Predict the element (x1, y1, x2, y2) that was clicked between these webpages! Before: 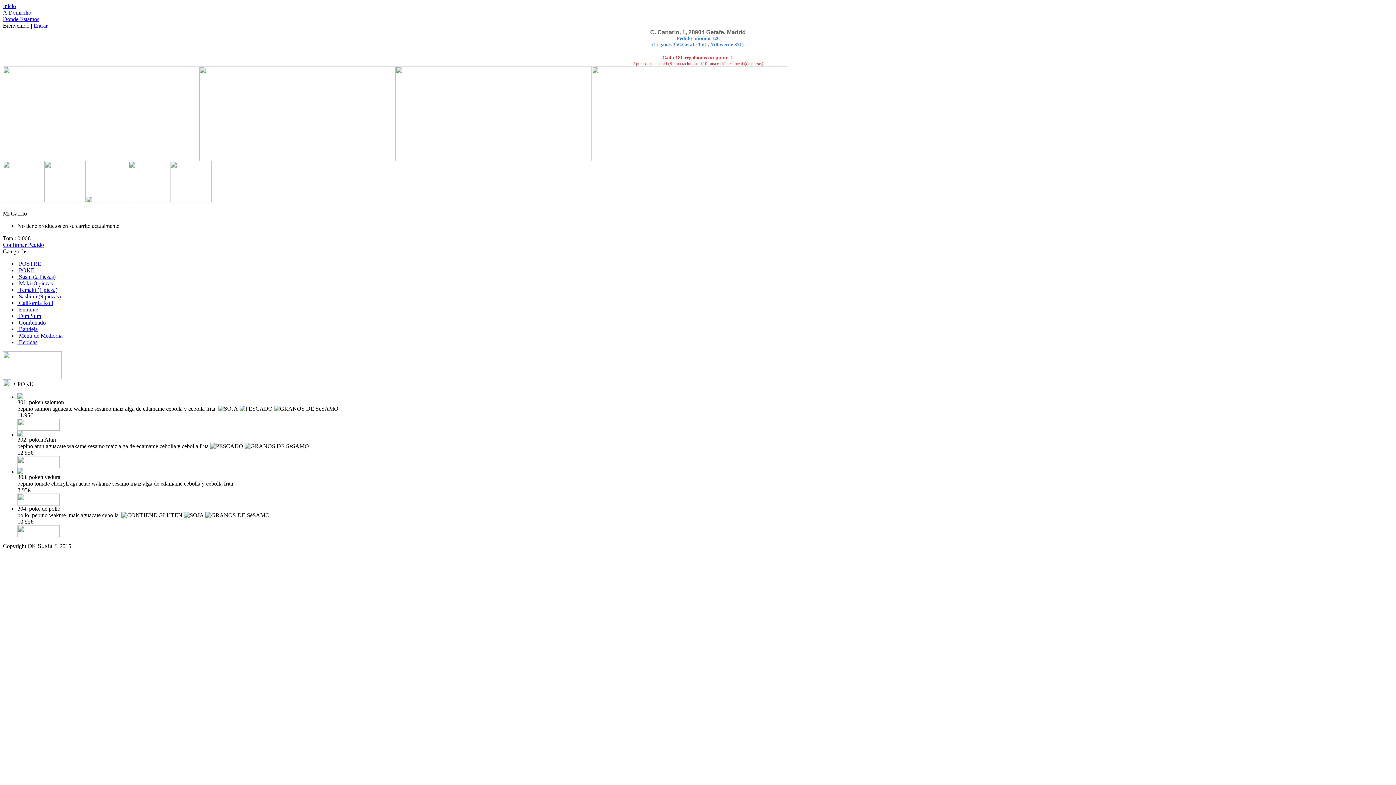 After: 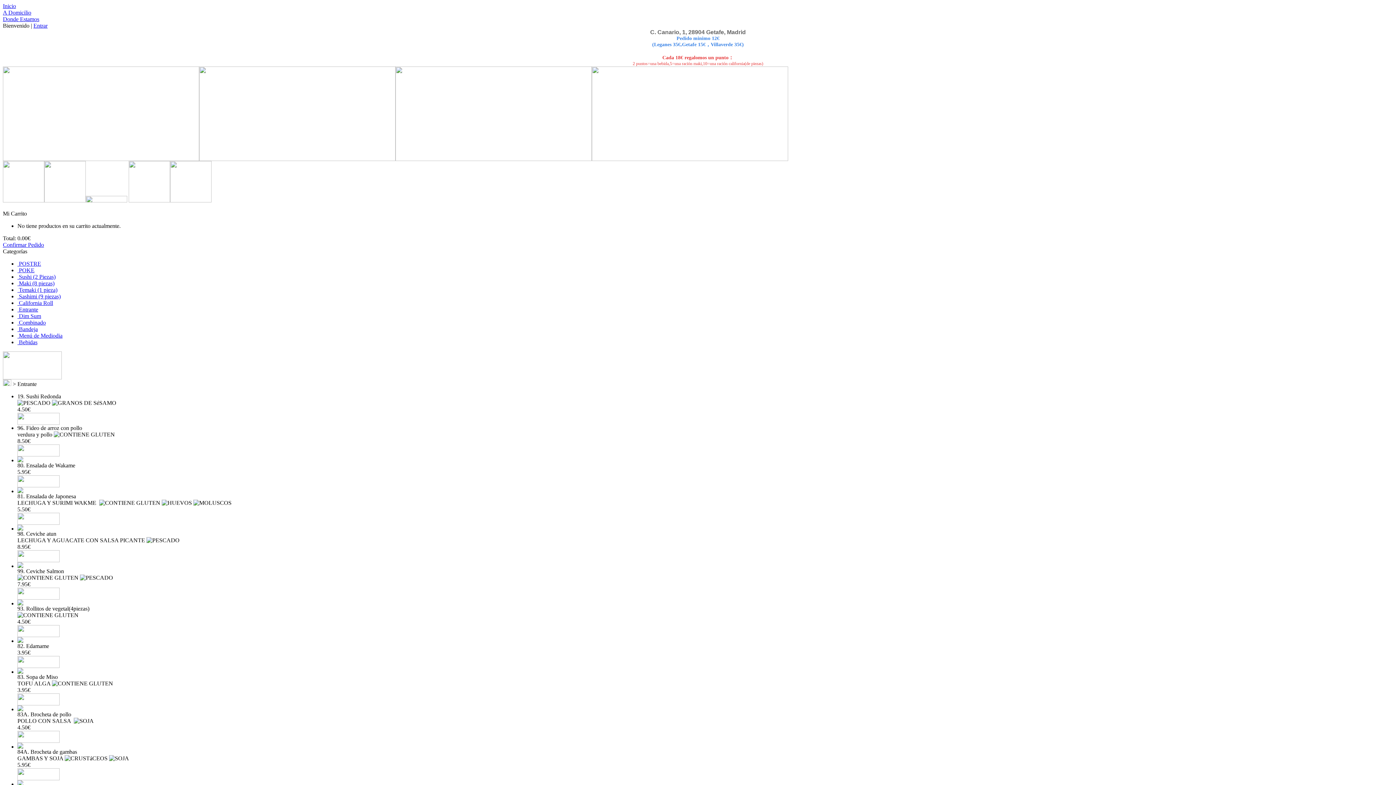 Action: label:  Entrante bbox: (17, 306, 38, 312)